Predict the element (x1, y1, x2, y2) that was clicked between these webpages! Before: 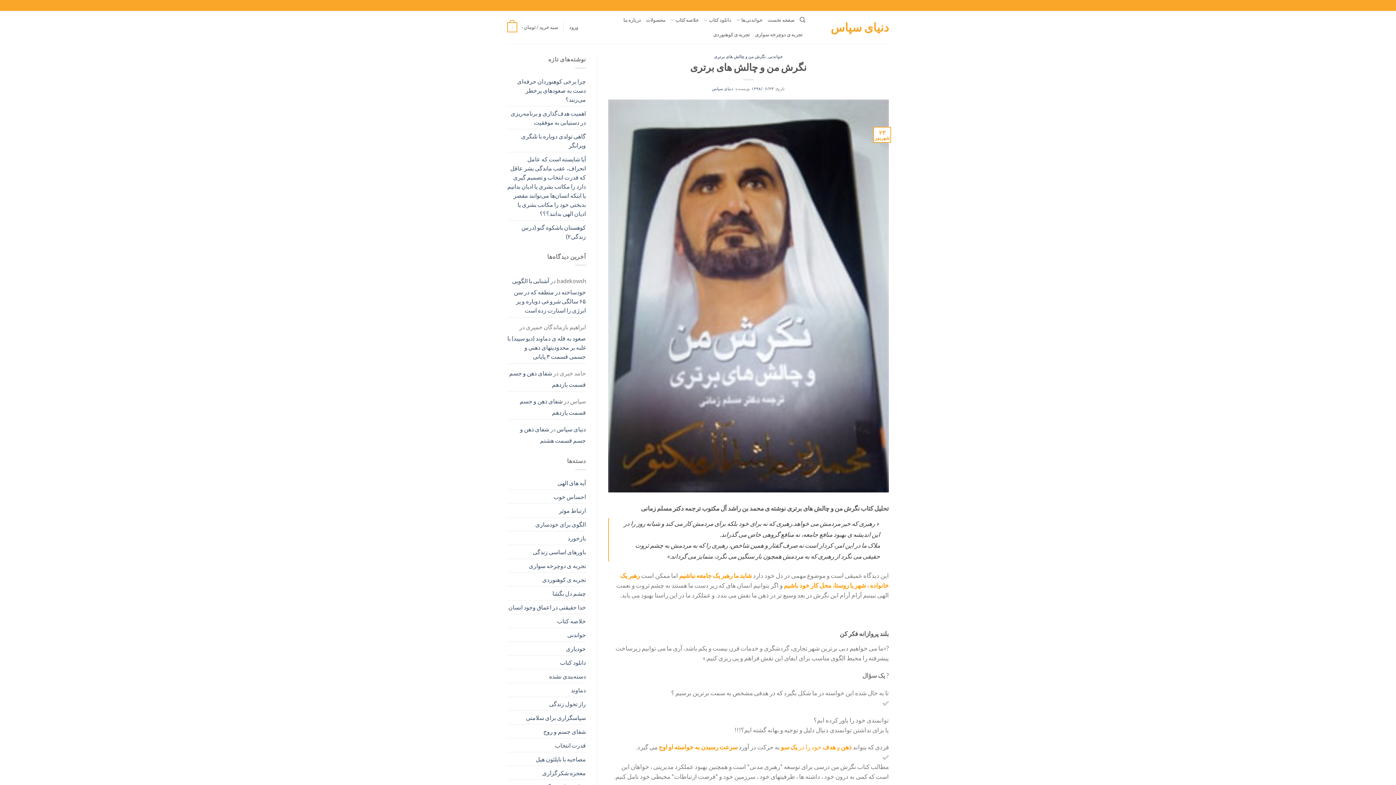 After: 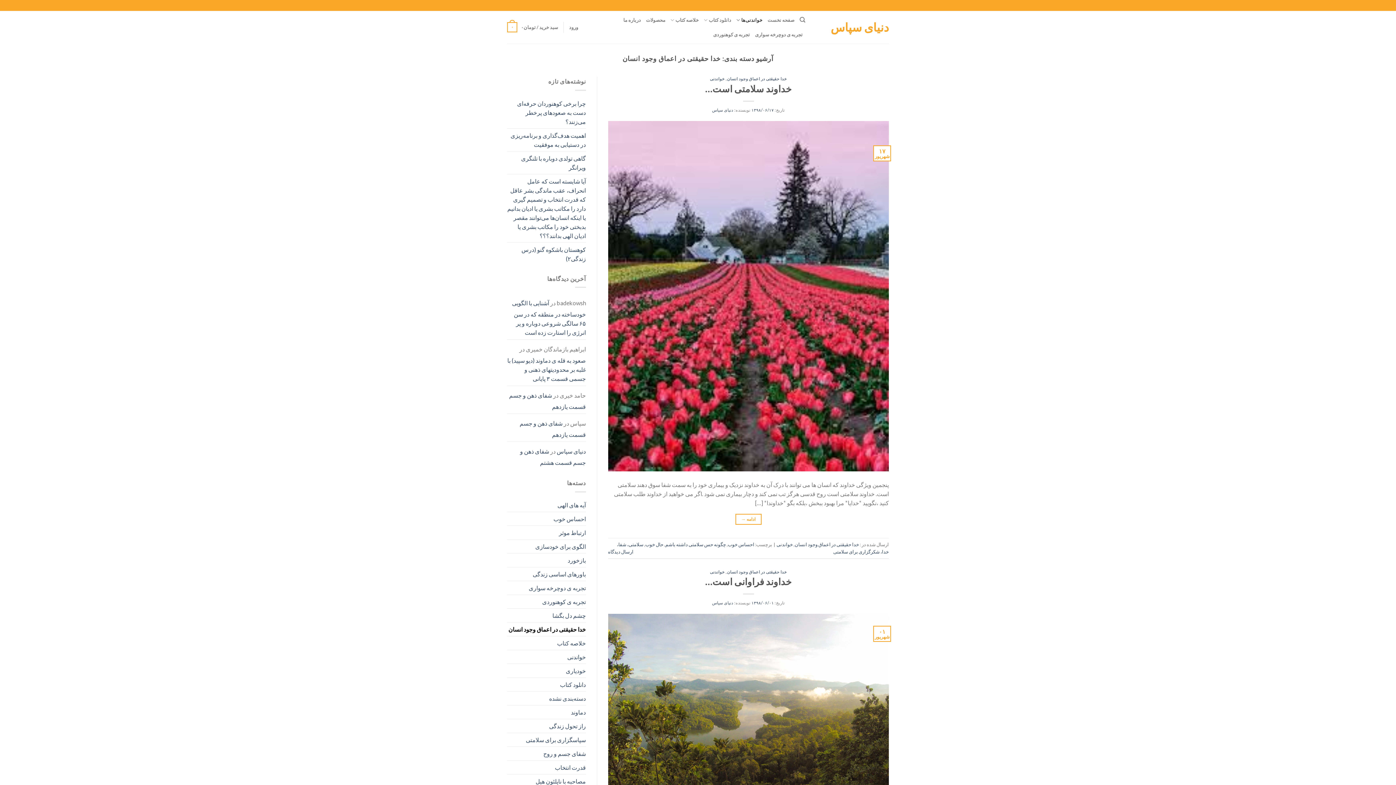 Action: bbox: (508, 600, 586, 614) label: خدا حقیقتی در اعماق وجود انسان